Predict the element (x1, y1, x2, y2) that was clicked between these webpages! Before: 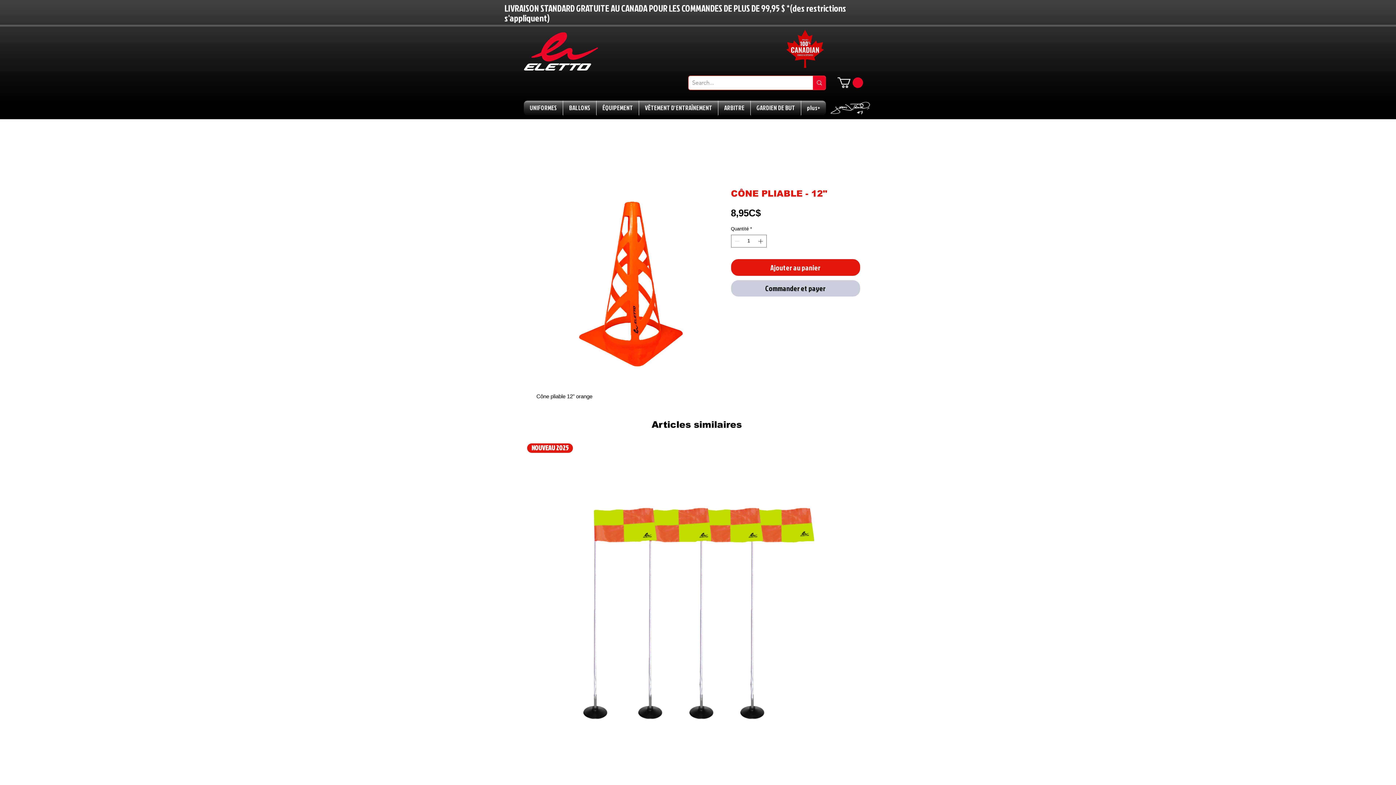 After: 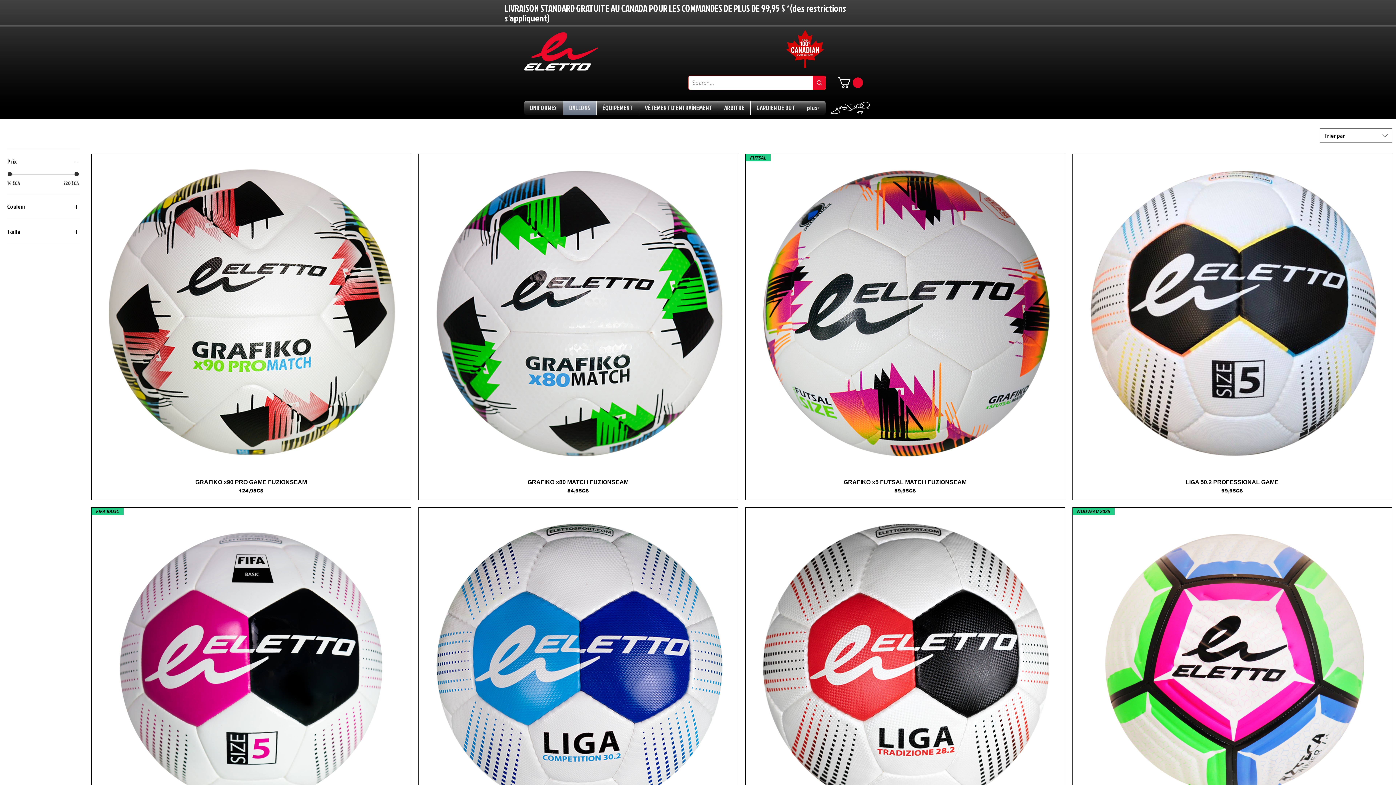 Action: bbox: (563, 100, 596, 115) label: BALLONS